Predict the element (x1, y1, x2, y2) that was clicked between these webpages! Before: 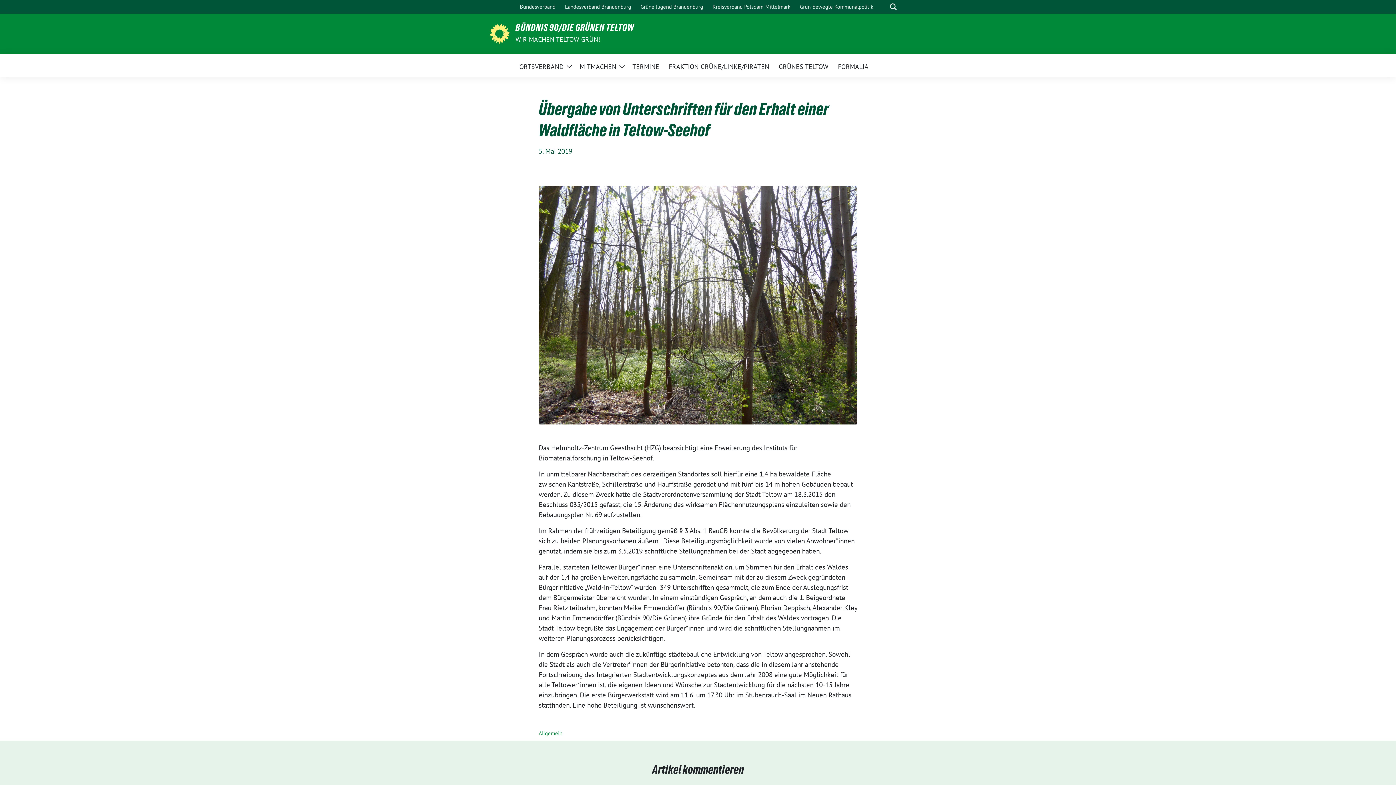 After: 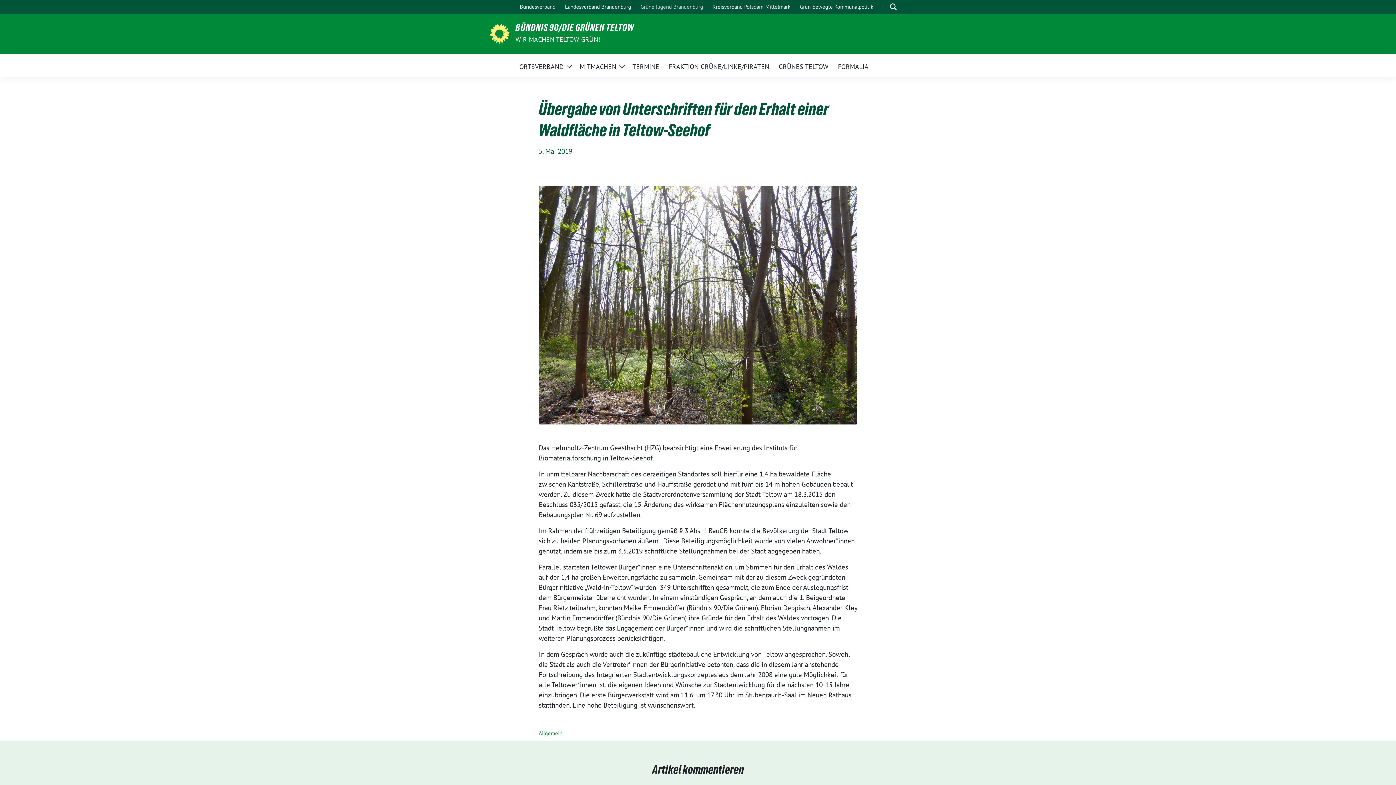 Action: bbox: (637, 0, 706, 13) label: Grüne Jugend Brandenburg